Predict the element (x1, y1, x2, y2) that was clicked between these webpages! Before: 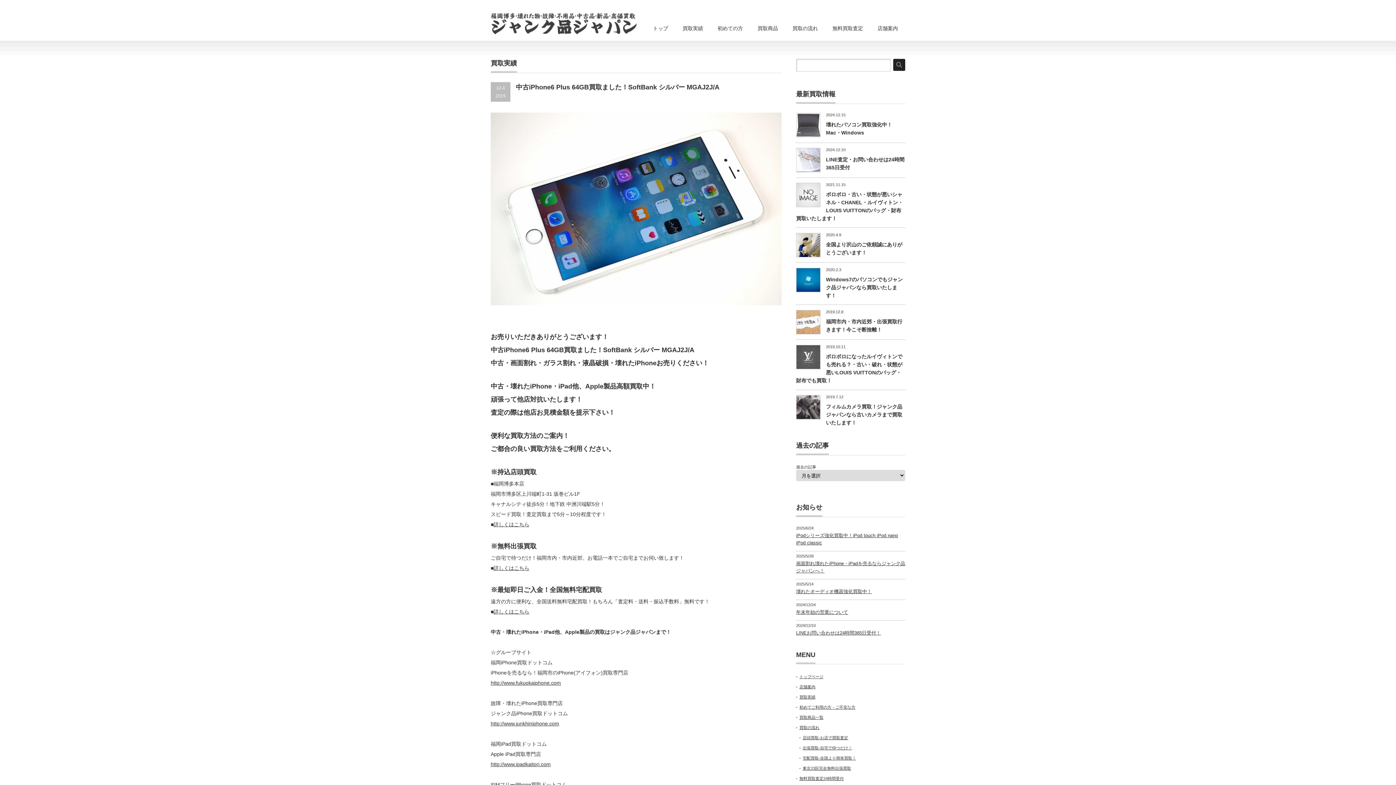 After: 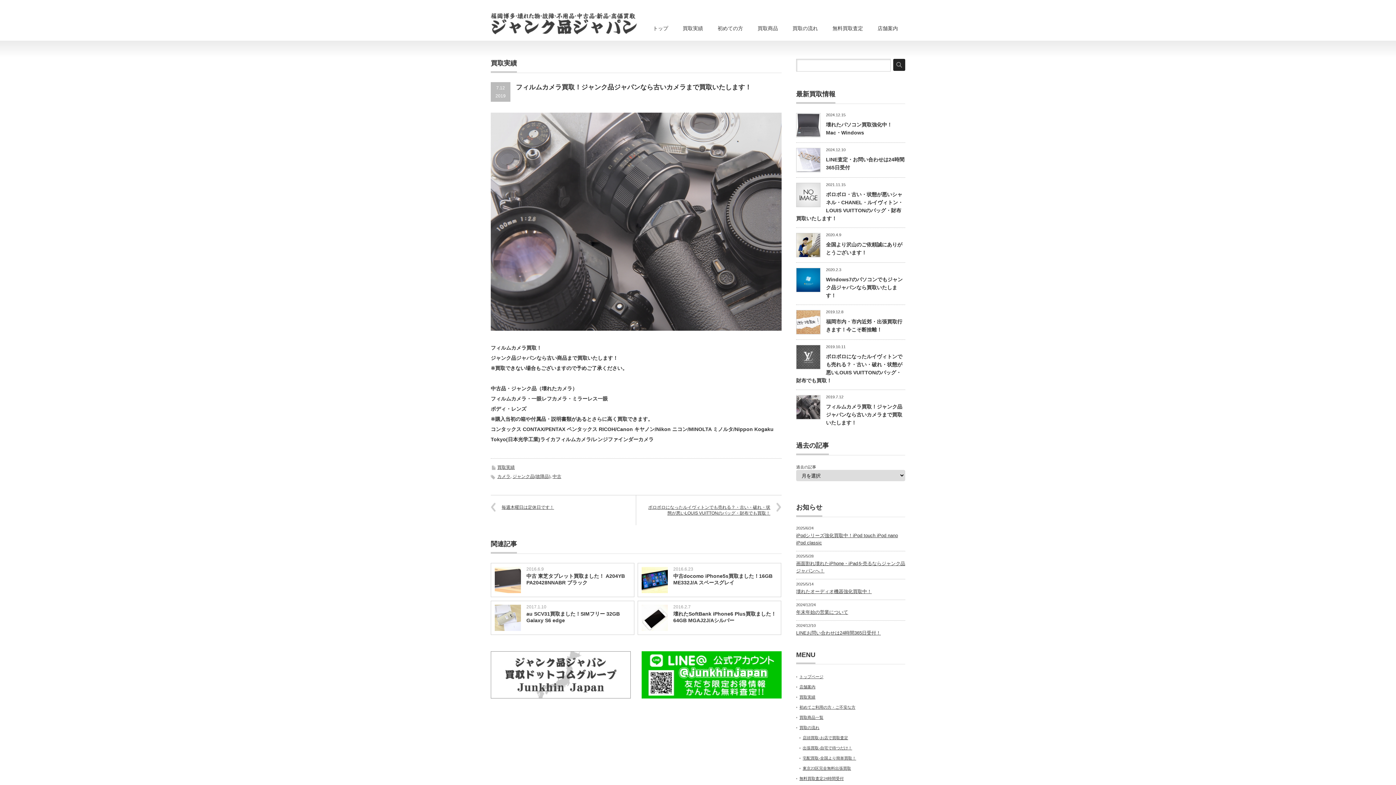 Action: bbox: (796, 395, 820, 419)